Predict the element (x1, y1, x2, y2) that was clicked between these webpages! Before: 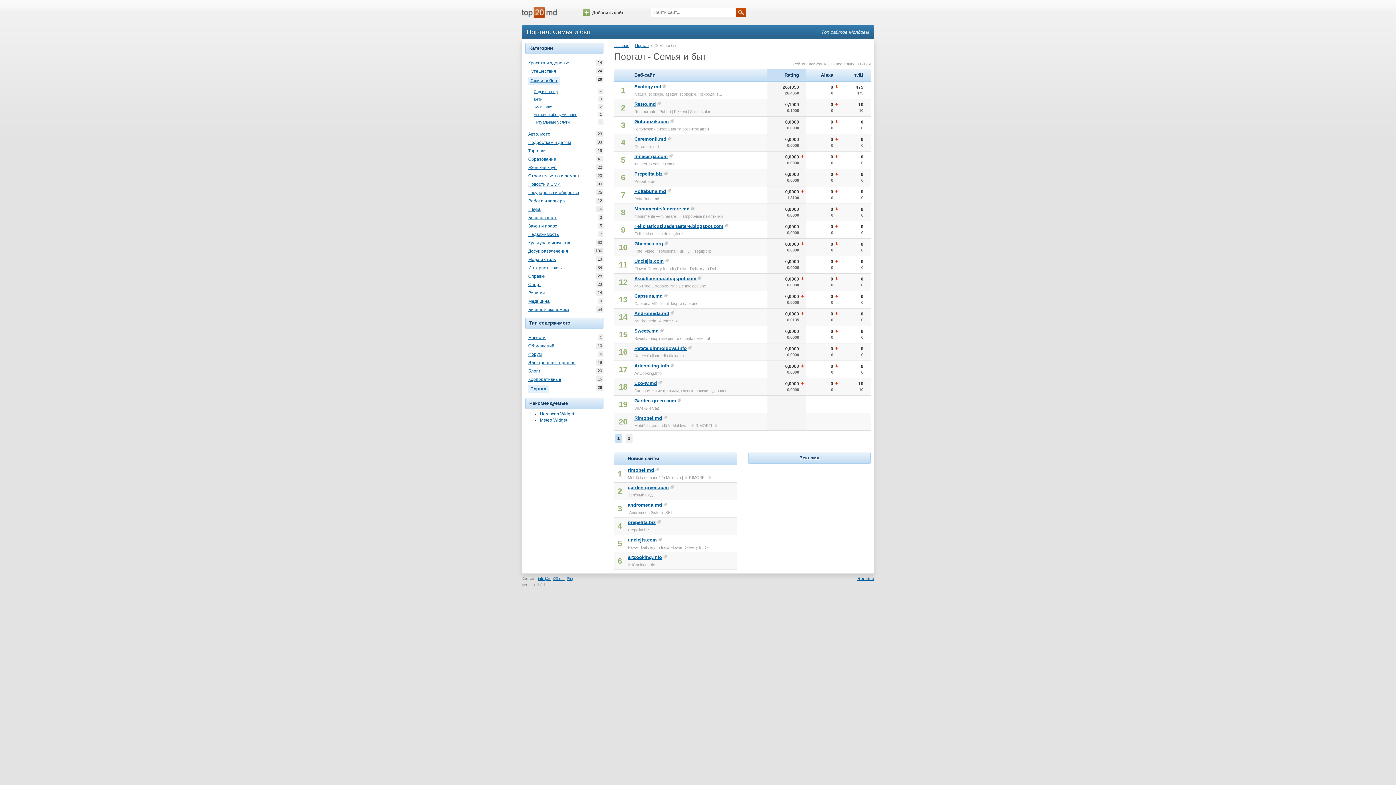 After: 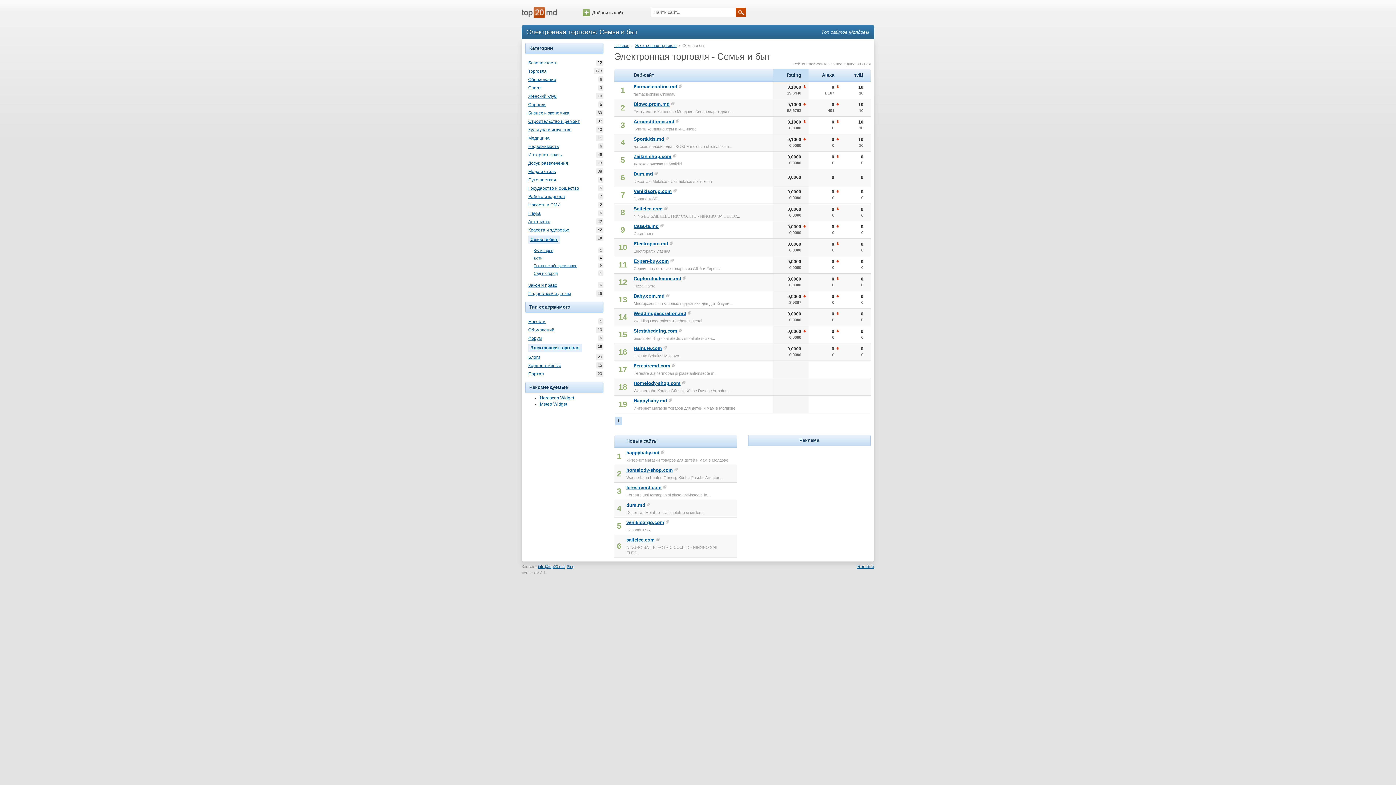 Action: label: Электронная торговля
19 bbox: (528, 360, 575, 366)